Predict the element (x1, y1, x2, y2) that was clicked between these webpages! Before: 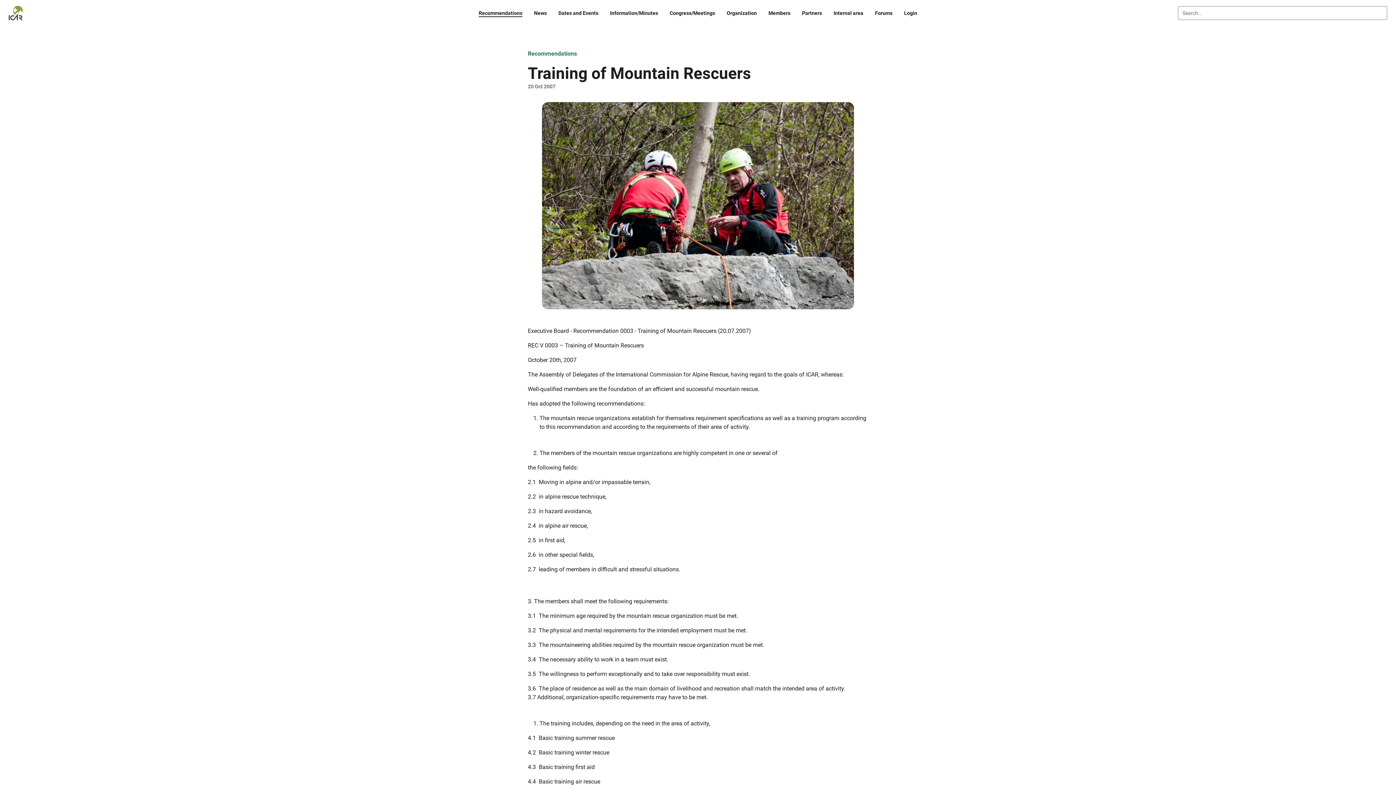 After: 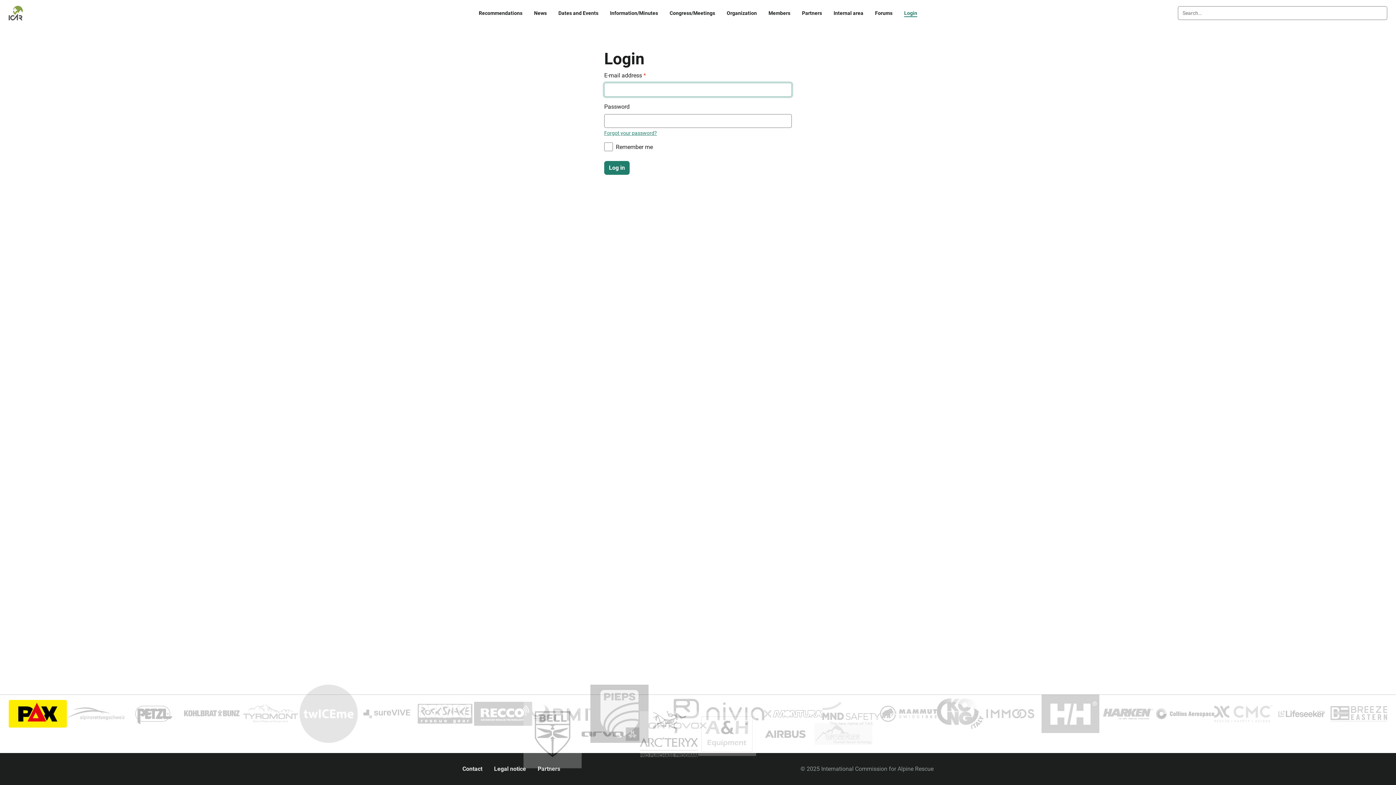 Action: label: Login bbox: (898, 6, 923, 19)